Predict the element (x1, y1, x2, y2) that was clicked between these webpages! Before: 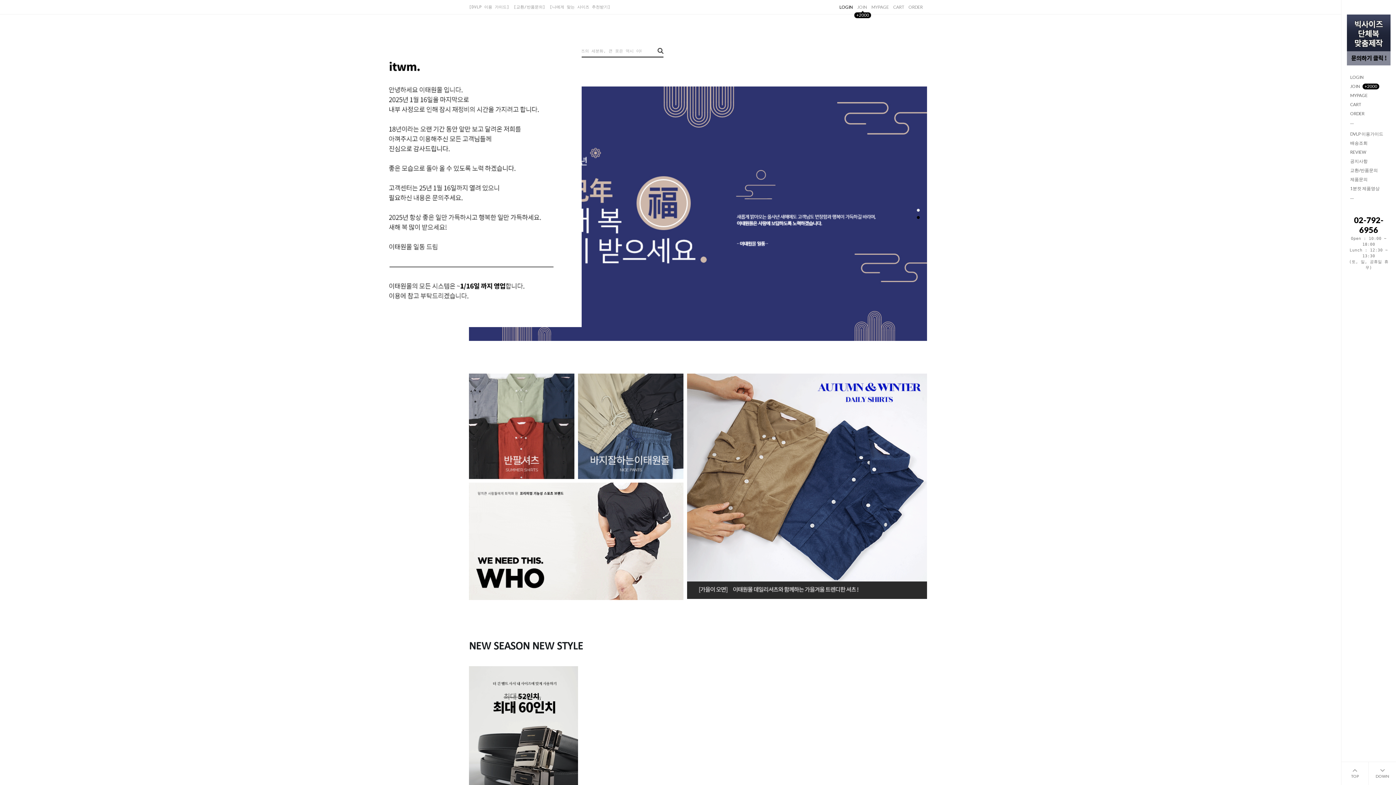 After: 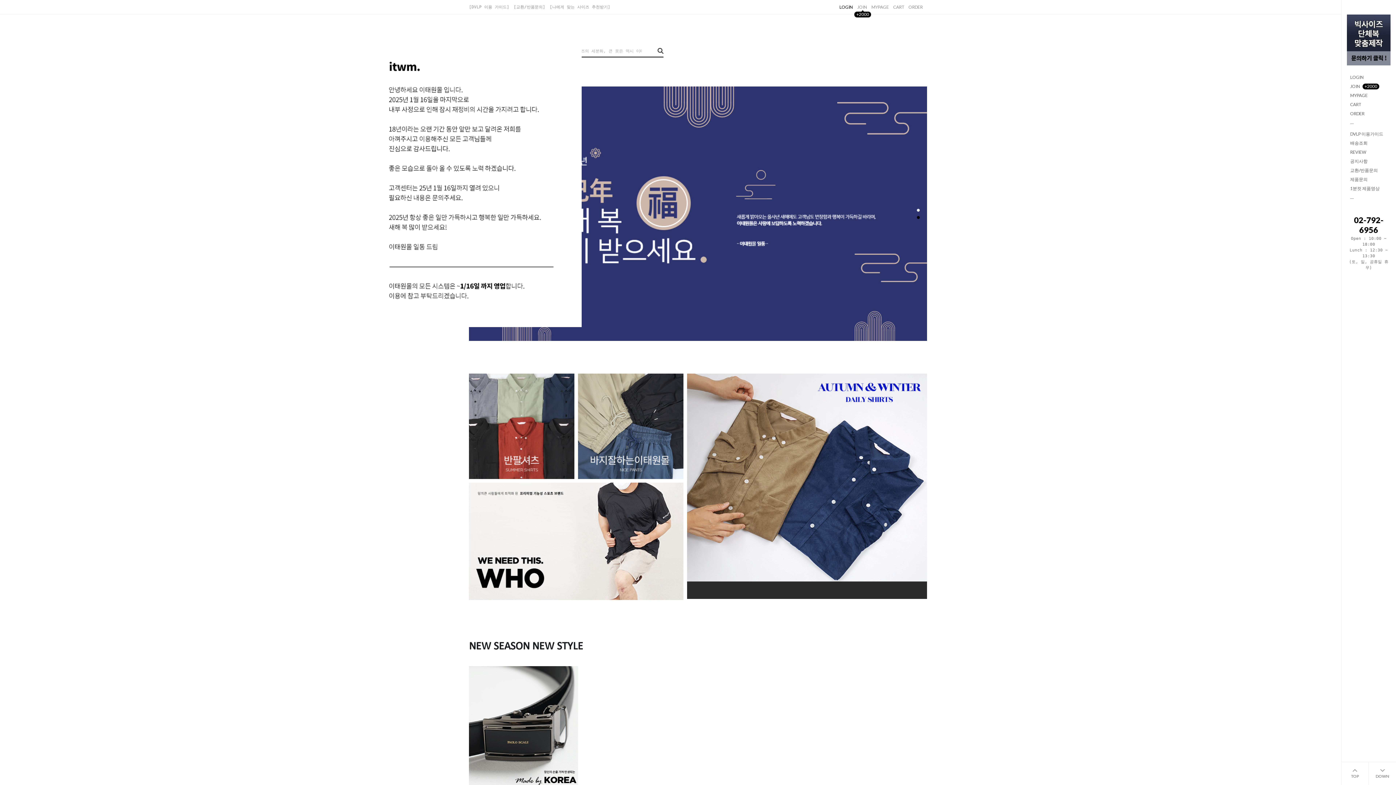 Action: bbox: (469, 86, 927, 341)